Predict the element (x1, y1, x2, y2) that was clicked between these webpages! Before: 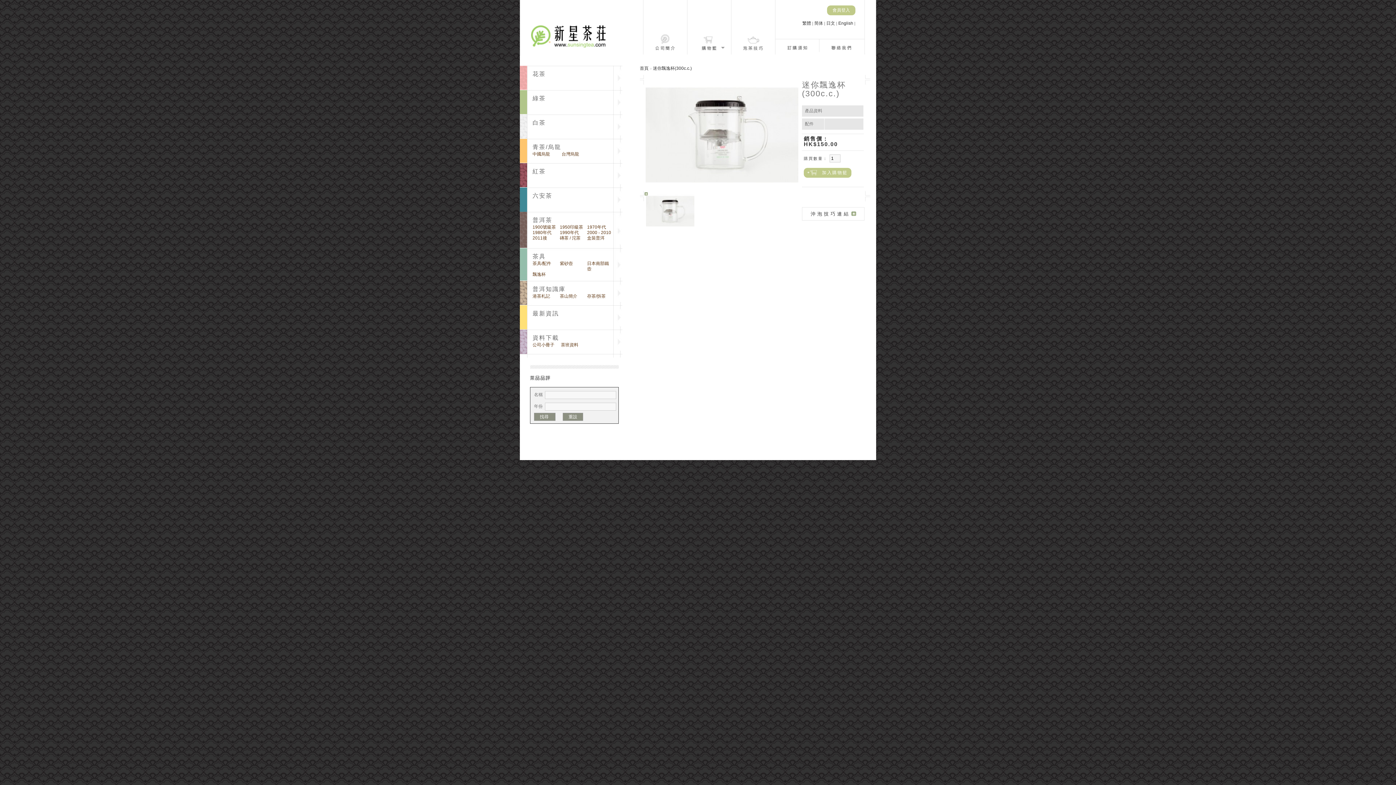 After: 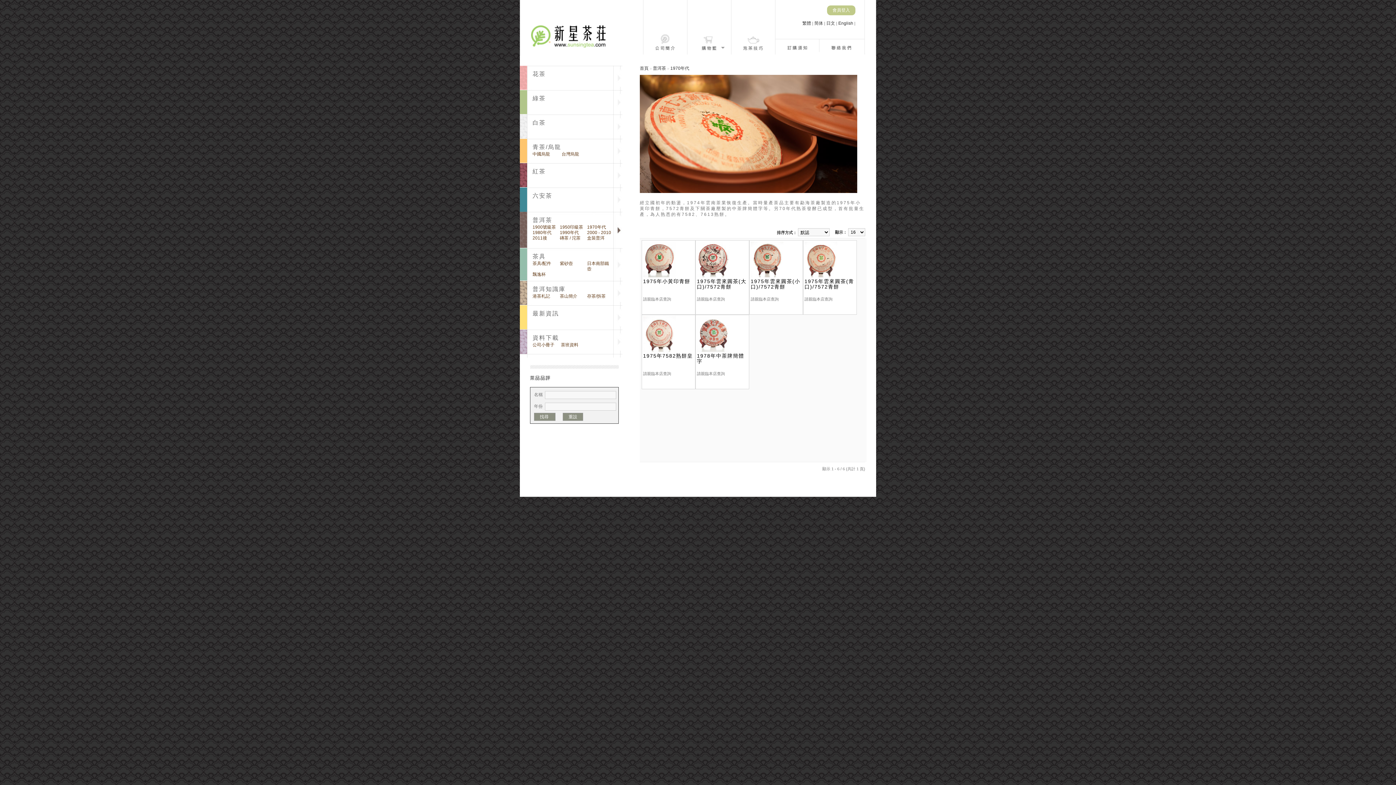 Action: label: 1970年代 bbox: (587, 224, 612, 230)